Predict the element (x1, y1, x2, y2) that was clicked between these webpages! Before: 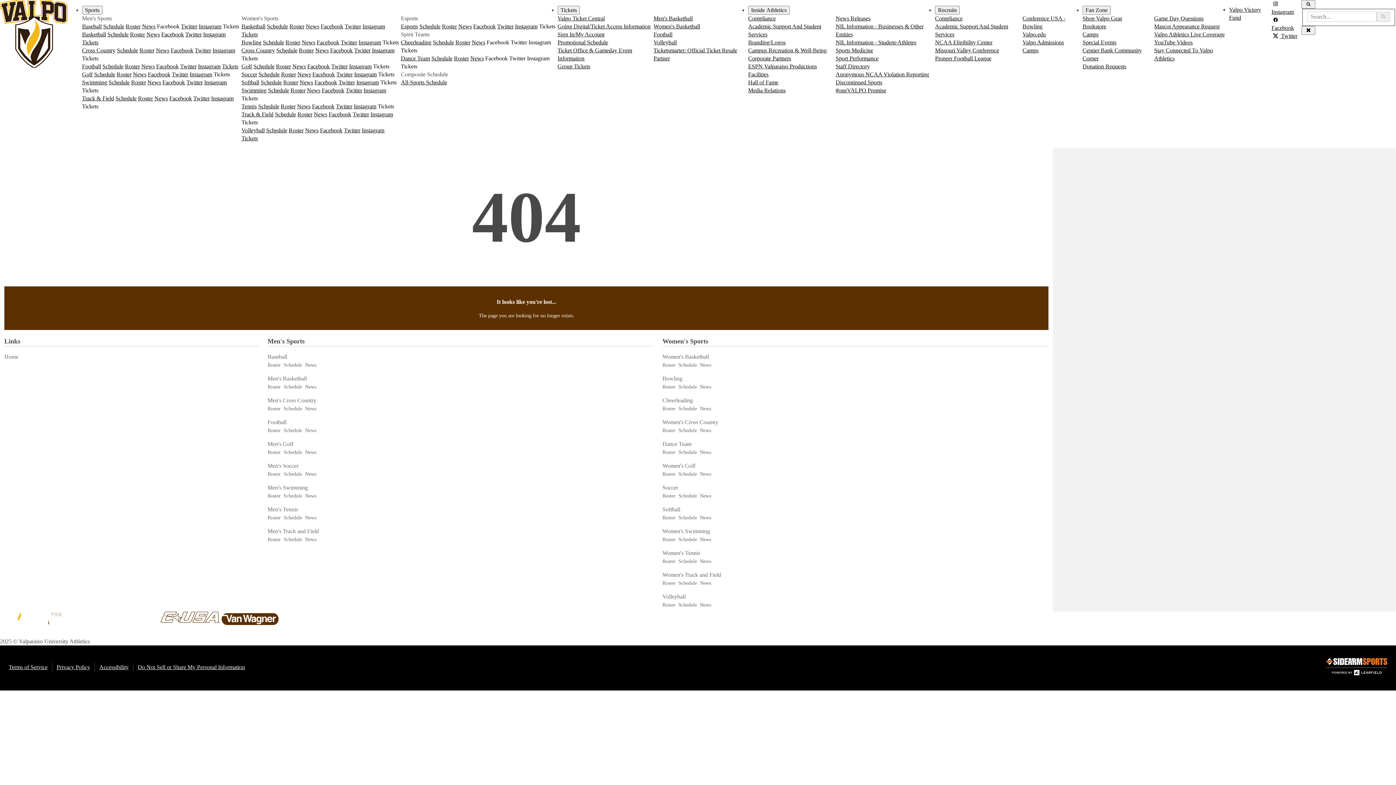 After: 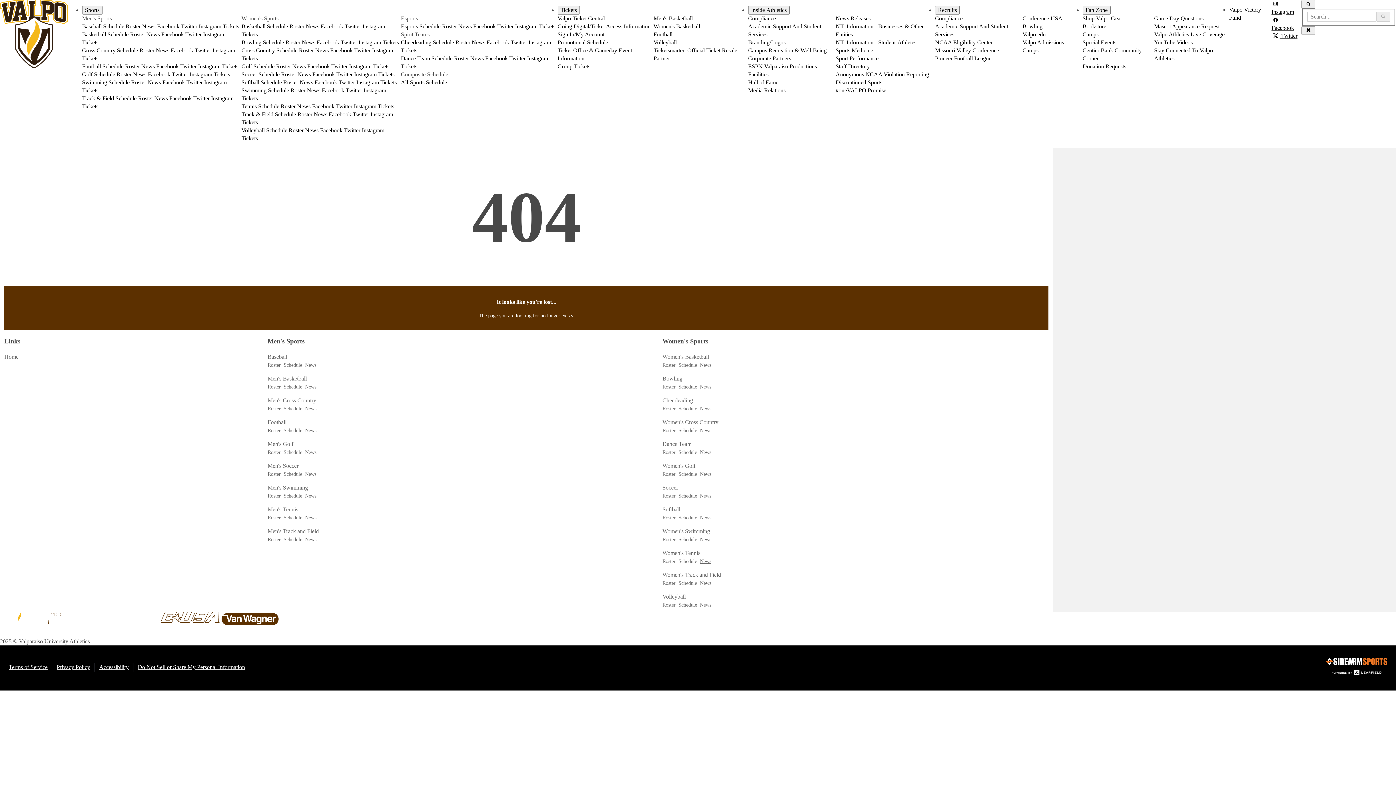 Action: bbox: (700, 558, 711, 564) label: News